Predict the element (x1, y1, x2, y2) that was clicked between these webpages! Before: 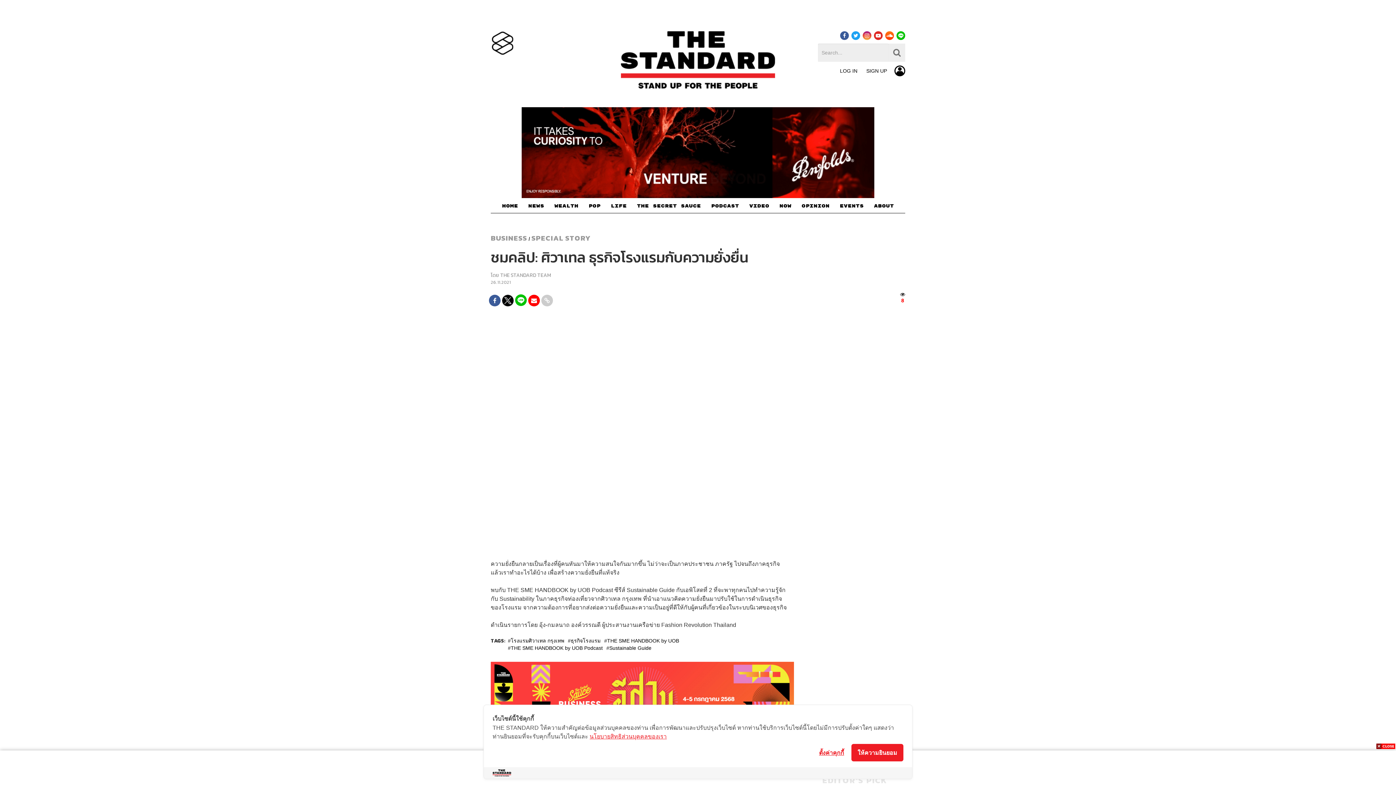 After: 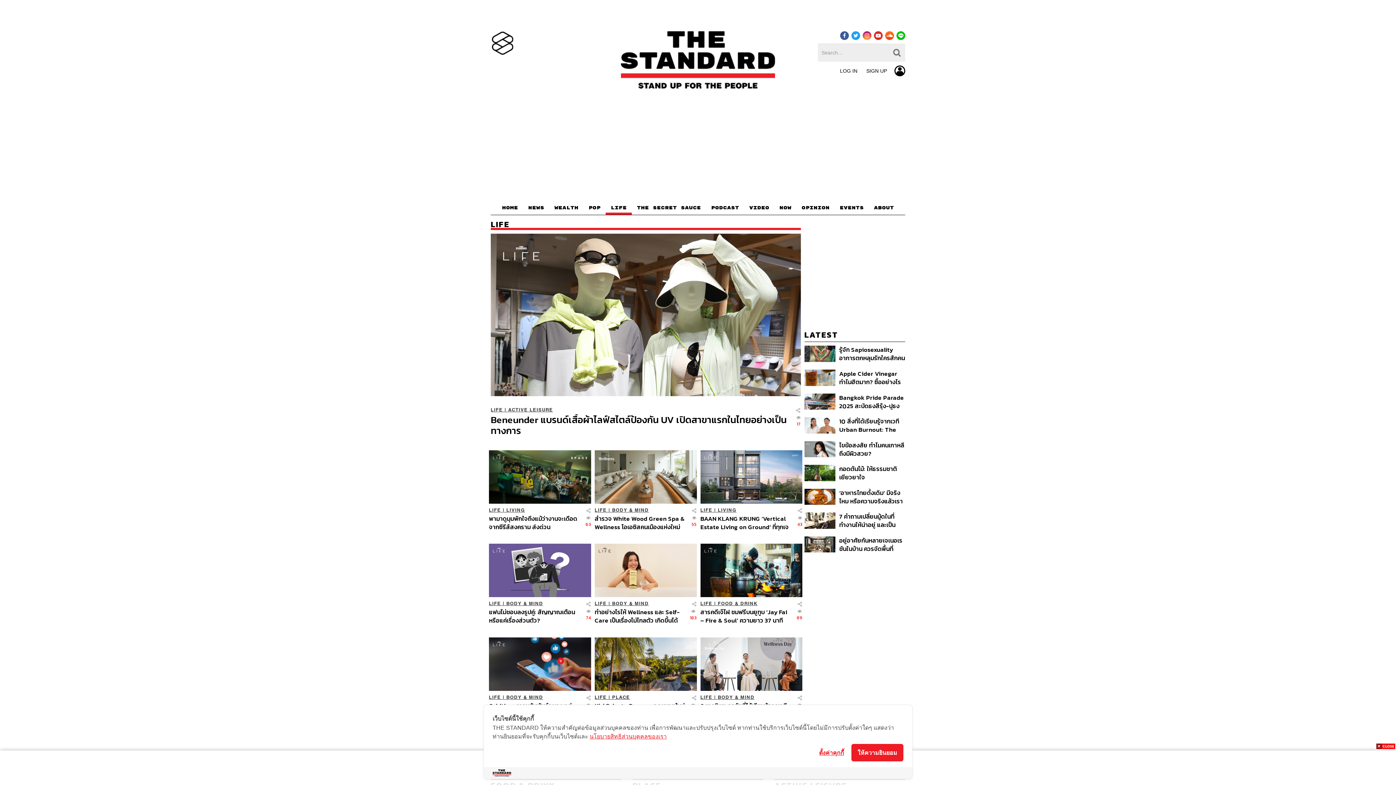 Action: bbox: (605, 201, 632, 213) label: LIFE